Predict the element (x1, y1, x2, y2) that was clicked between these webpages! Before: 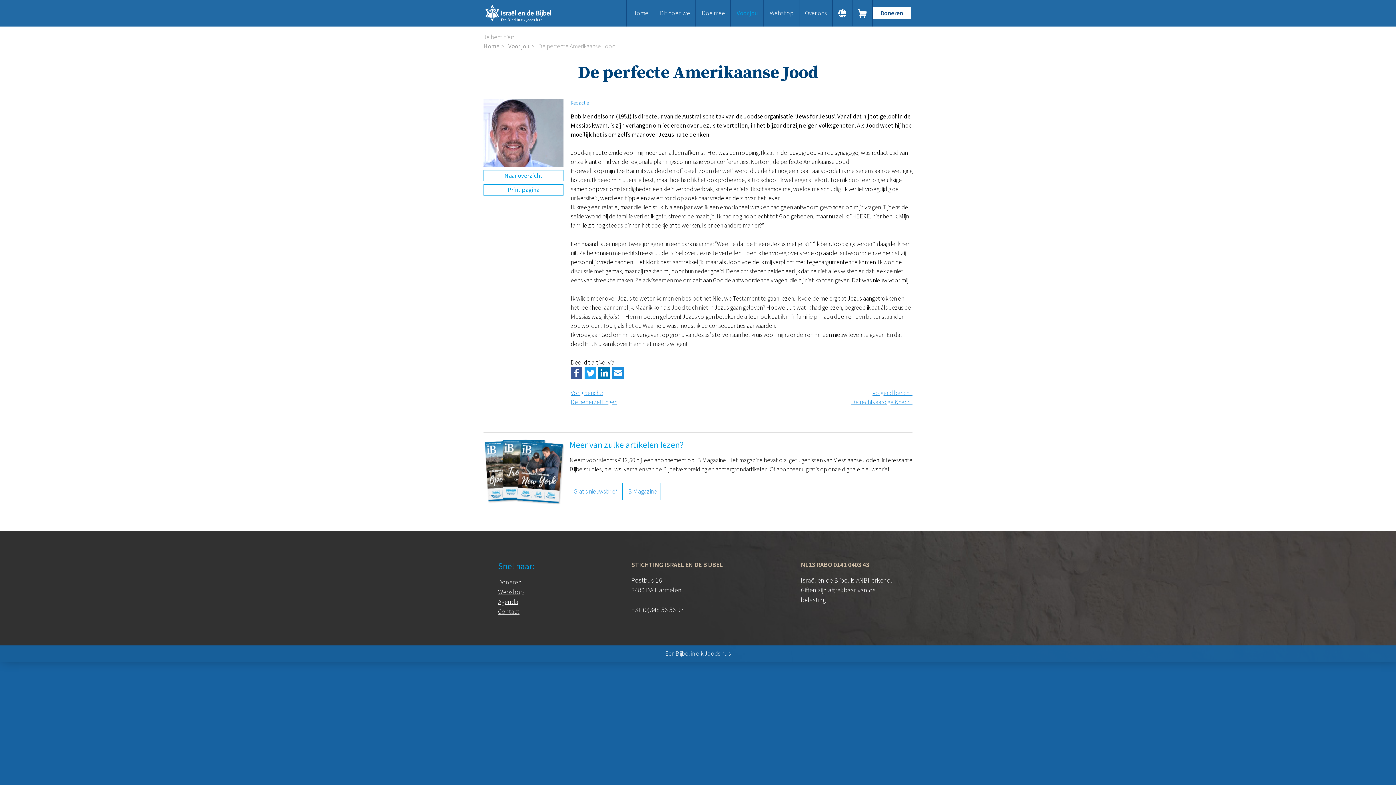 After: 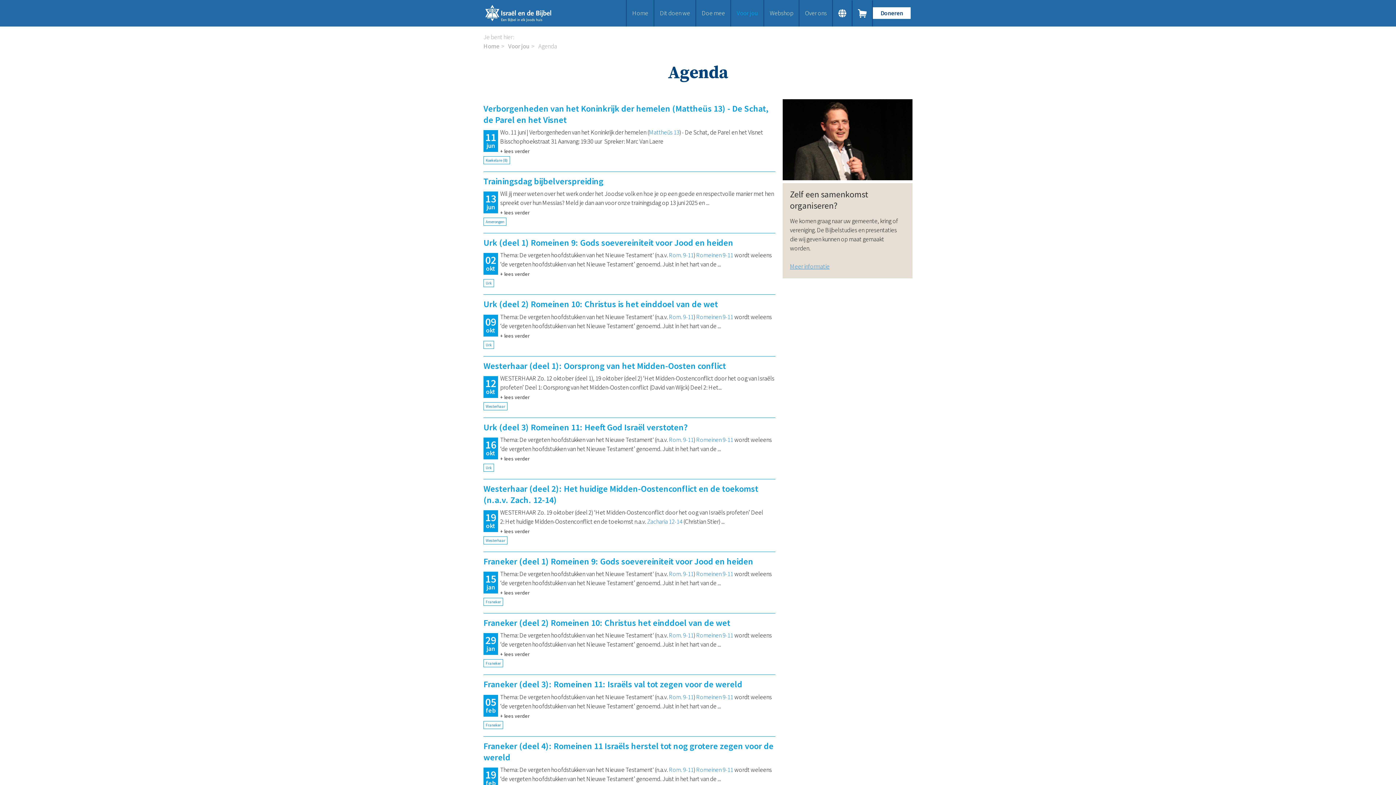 Action: bbox: (498, 597, 518, 606) label: Agenda